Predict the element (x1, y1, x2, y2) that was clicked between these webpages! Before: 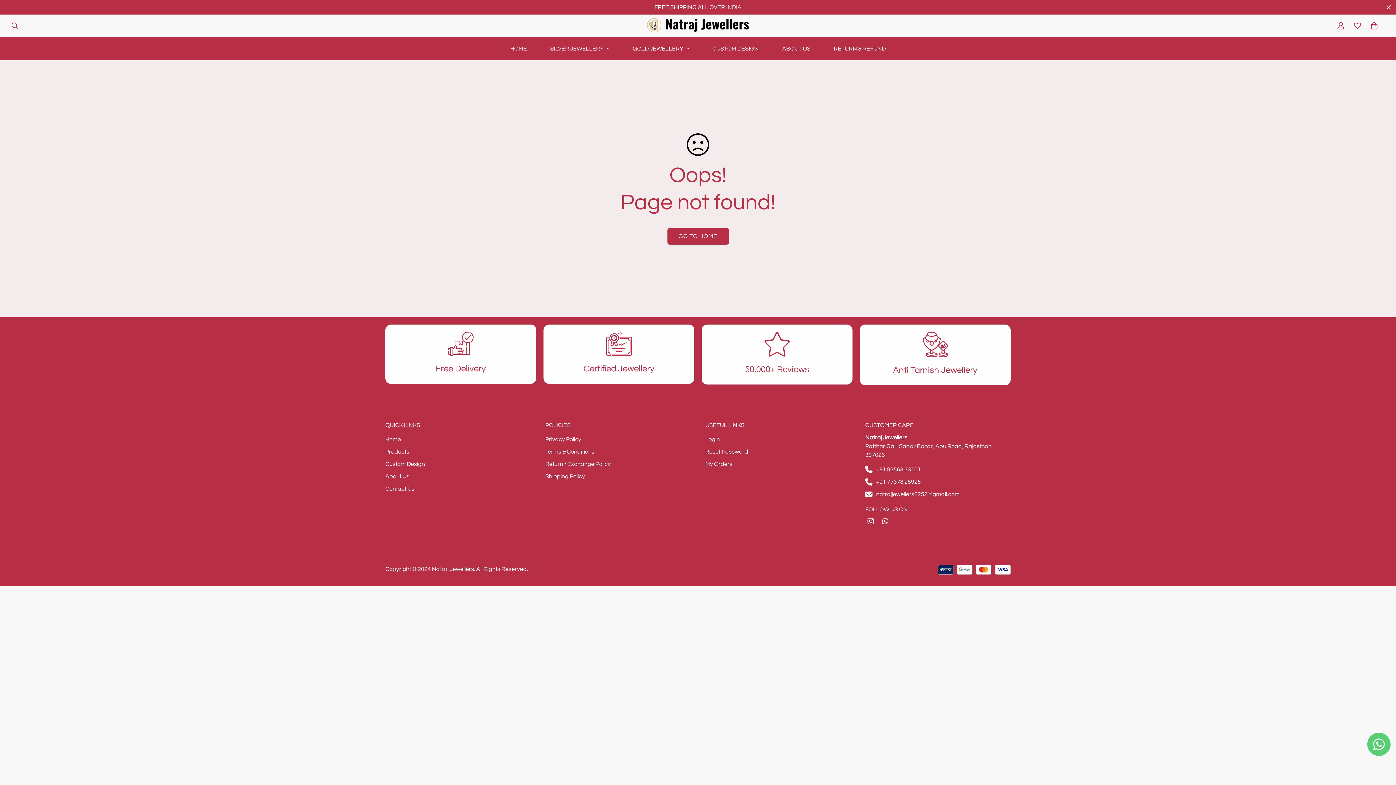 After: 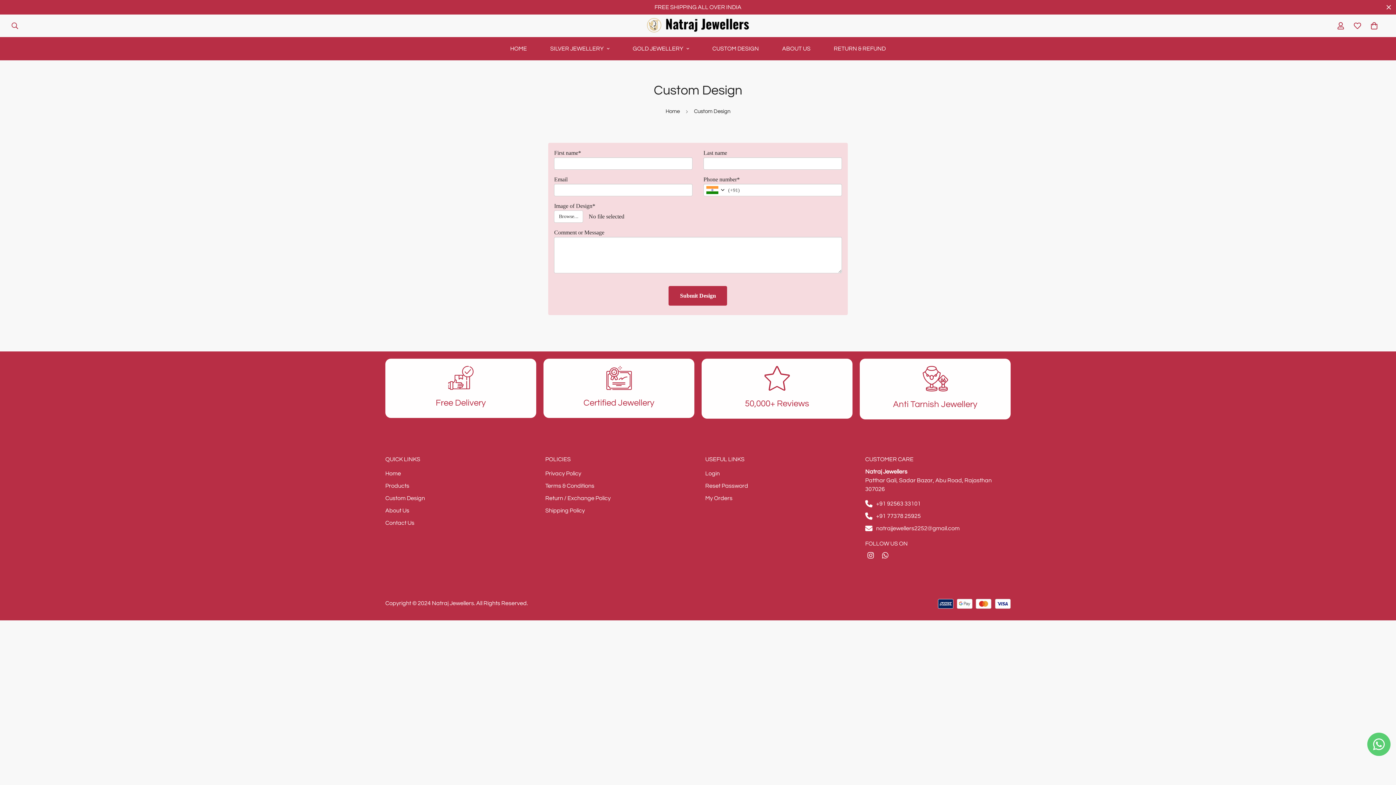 Action: label: Custom Design bbox: (385, 461, 425, 467)